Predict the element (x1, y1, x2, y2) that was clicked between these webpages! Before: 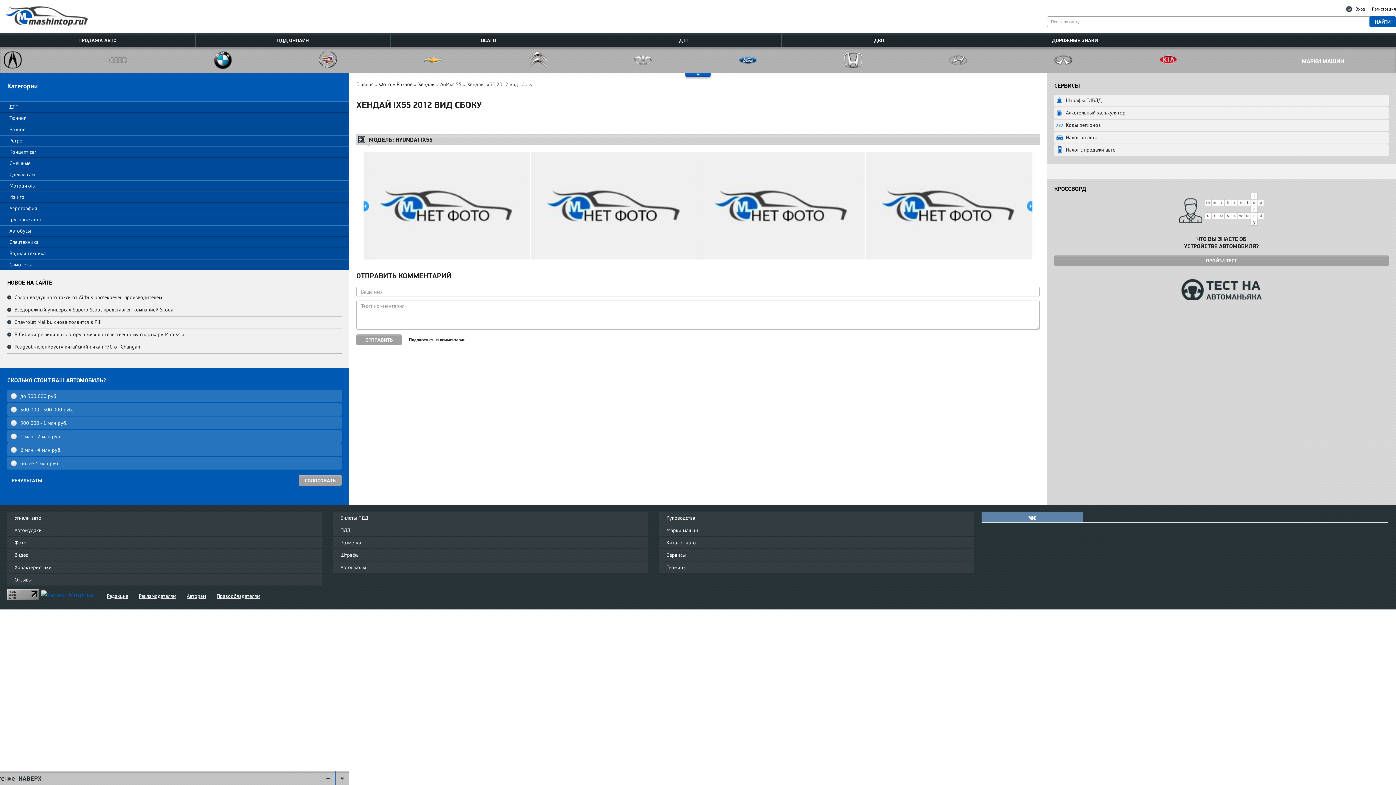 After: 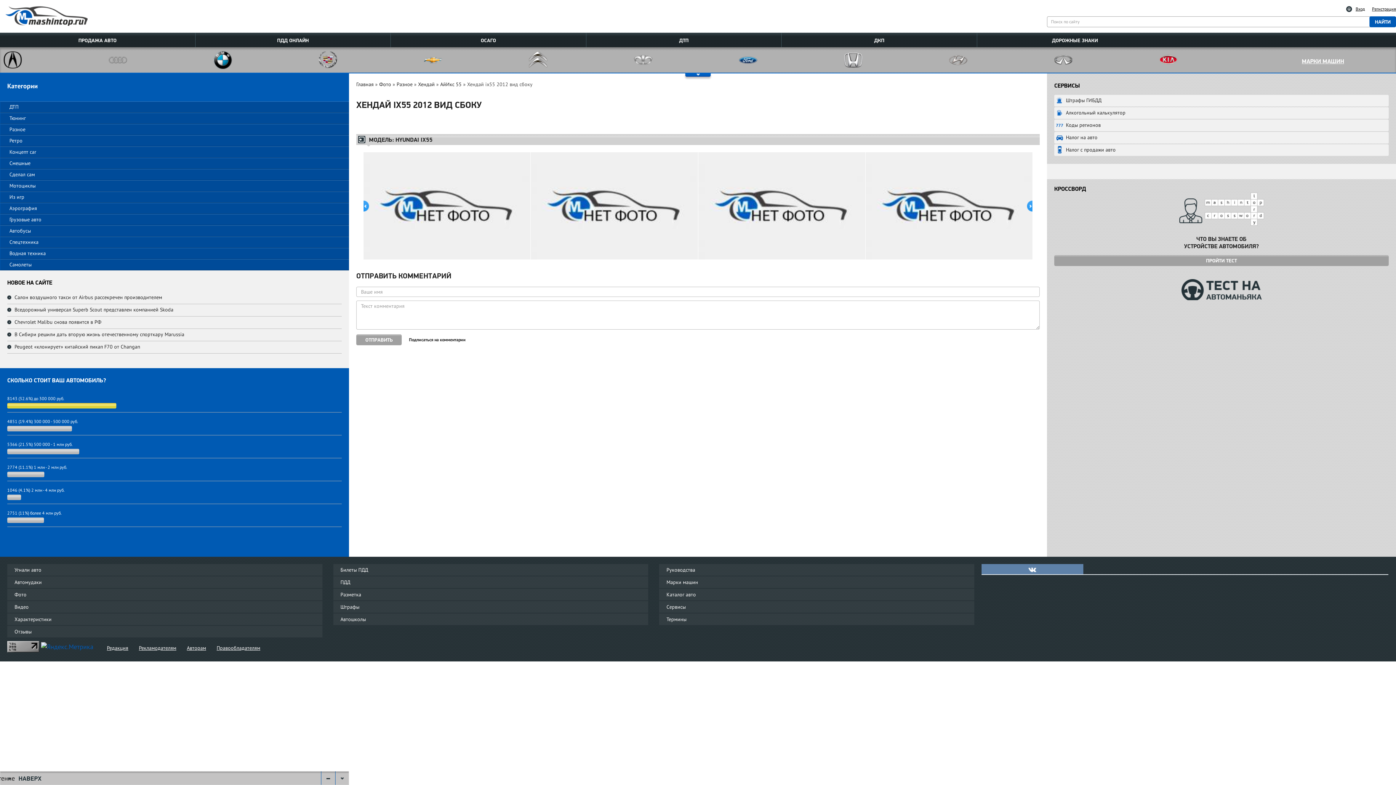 Action: bbox: (7, 475, 46, 486) label: РЕЗУЛЬТАТЫ